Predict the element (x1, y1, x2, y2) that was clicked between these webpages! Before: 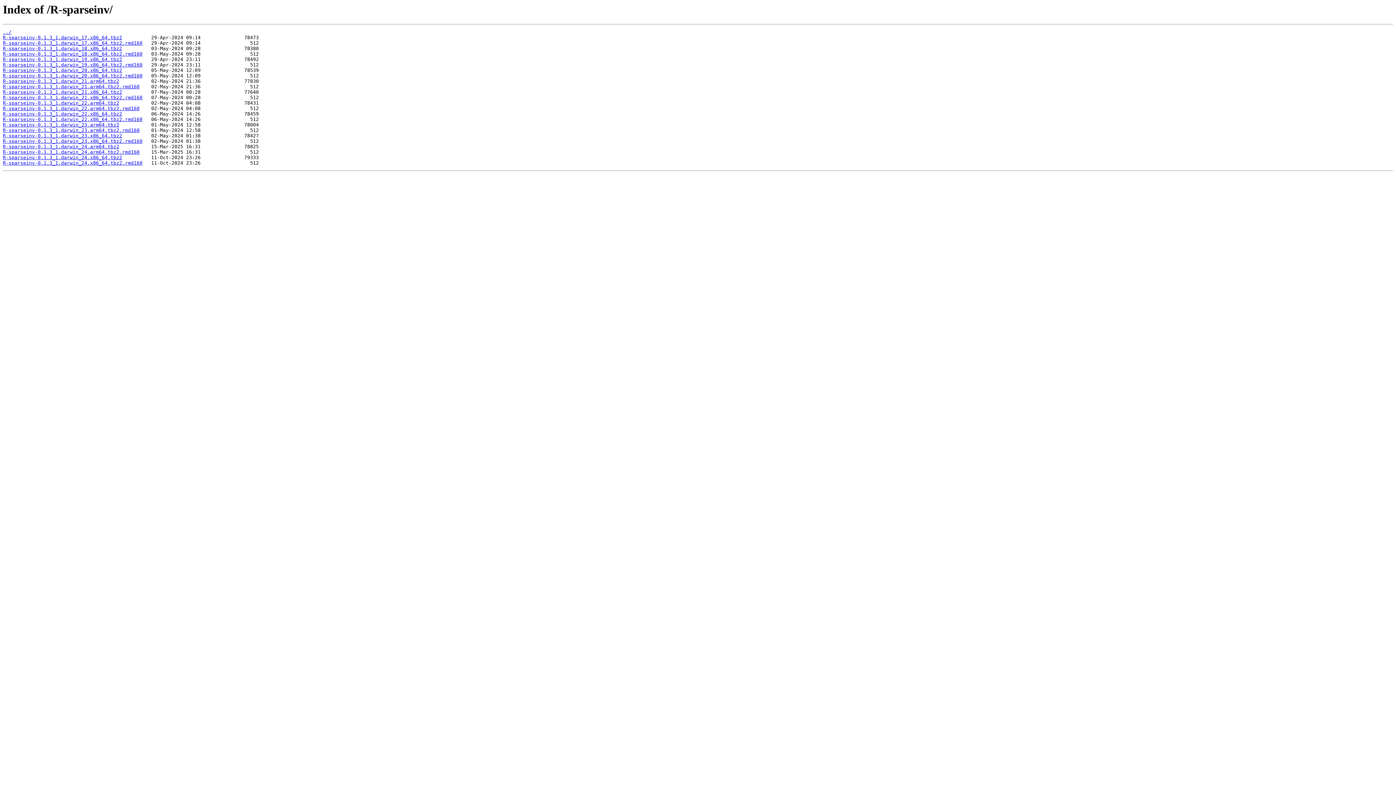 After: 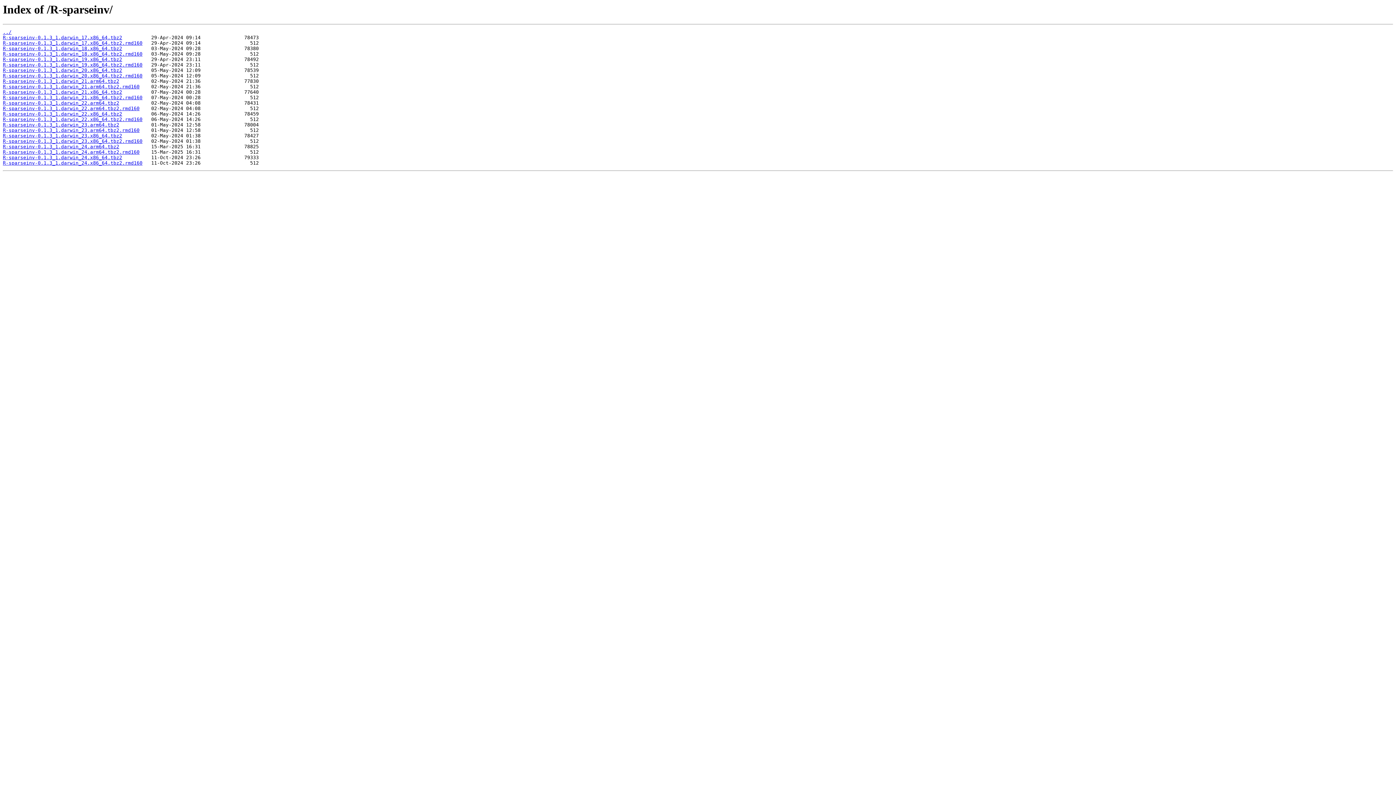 Action: bbox: (2, 149, 139, 155) label: R-sparseinv-0.1.3_1.darwin_24.arm64.tbz2.rmd160